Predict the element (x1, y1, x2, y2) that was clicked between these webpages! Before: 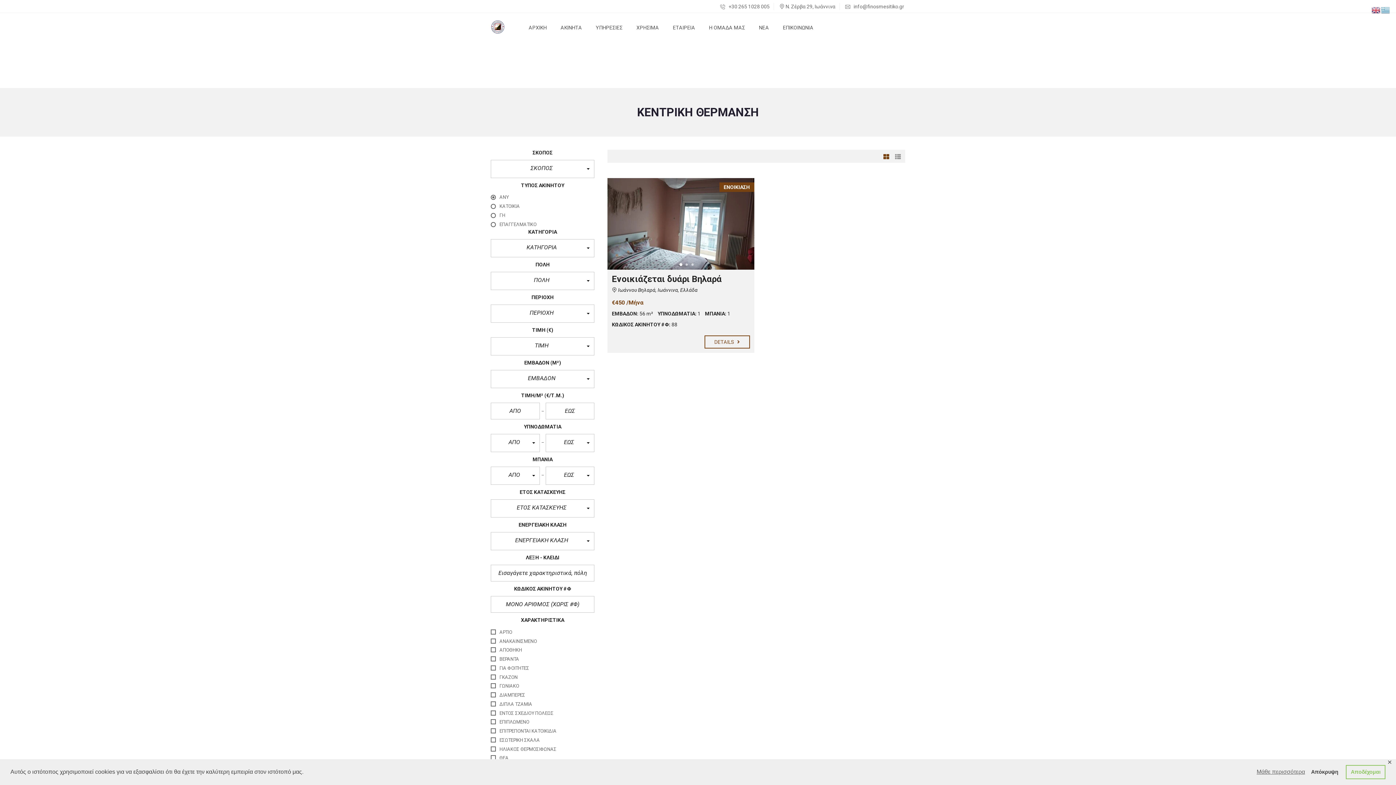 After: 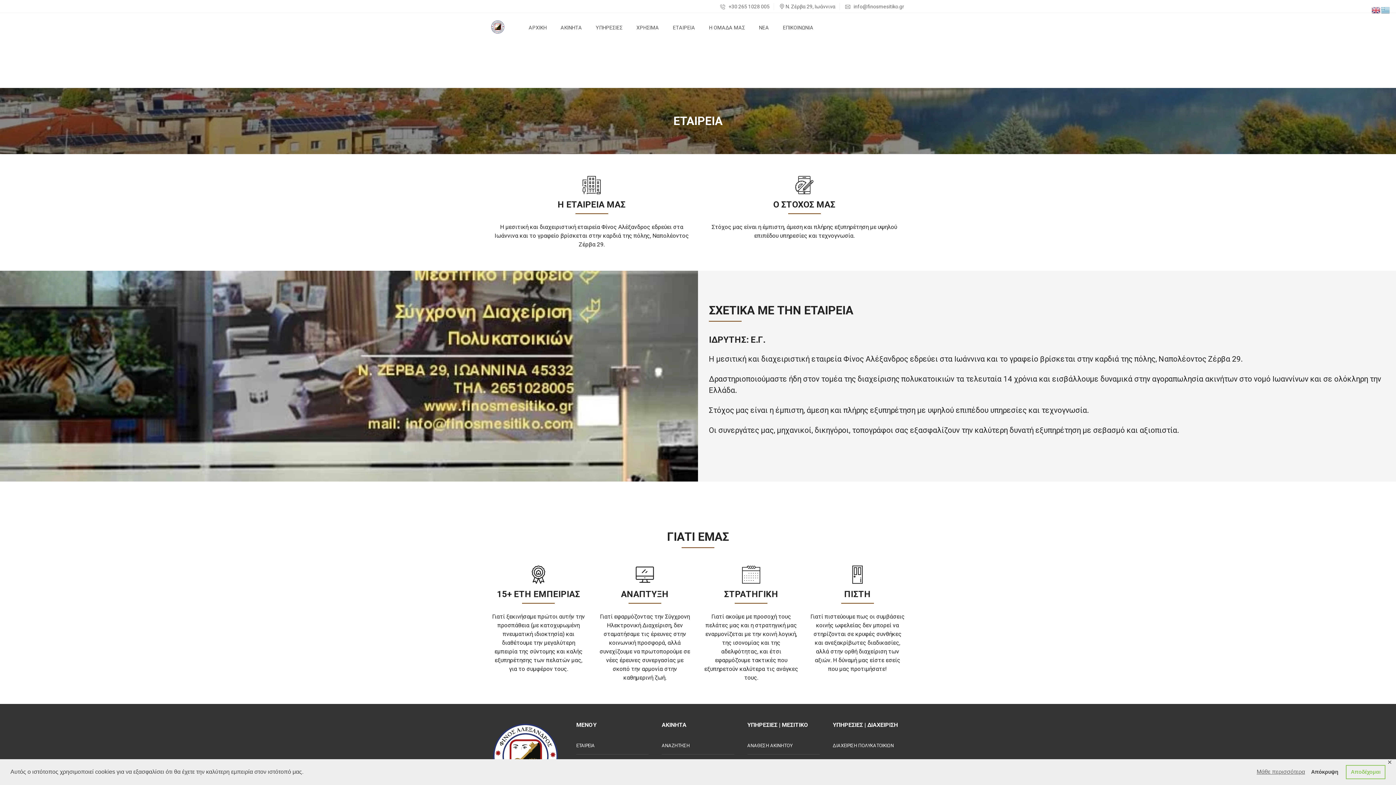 Action: label: ΕΤΑΙΡΕΙΑ bbox: (673, 13, 695, 42)